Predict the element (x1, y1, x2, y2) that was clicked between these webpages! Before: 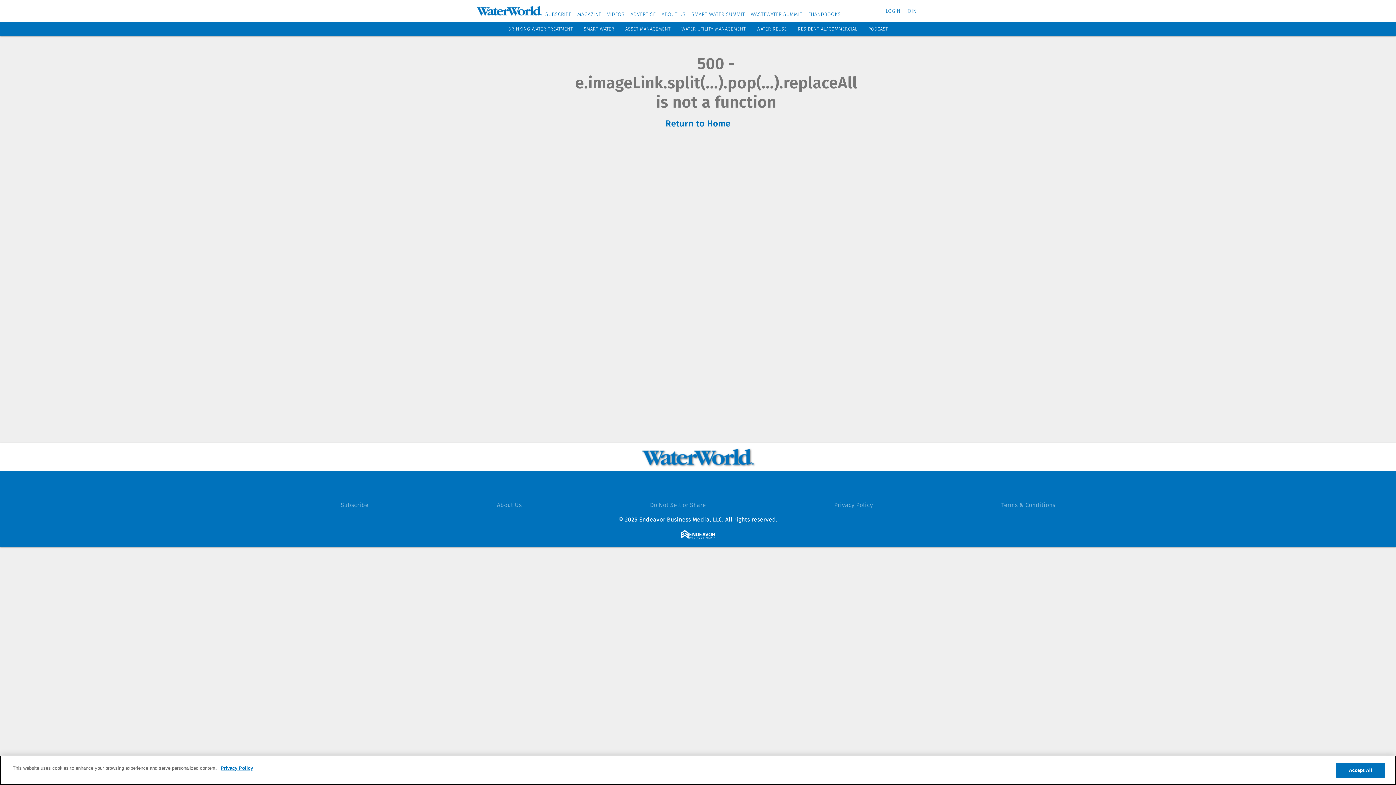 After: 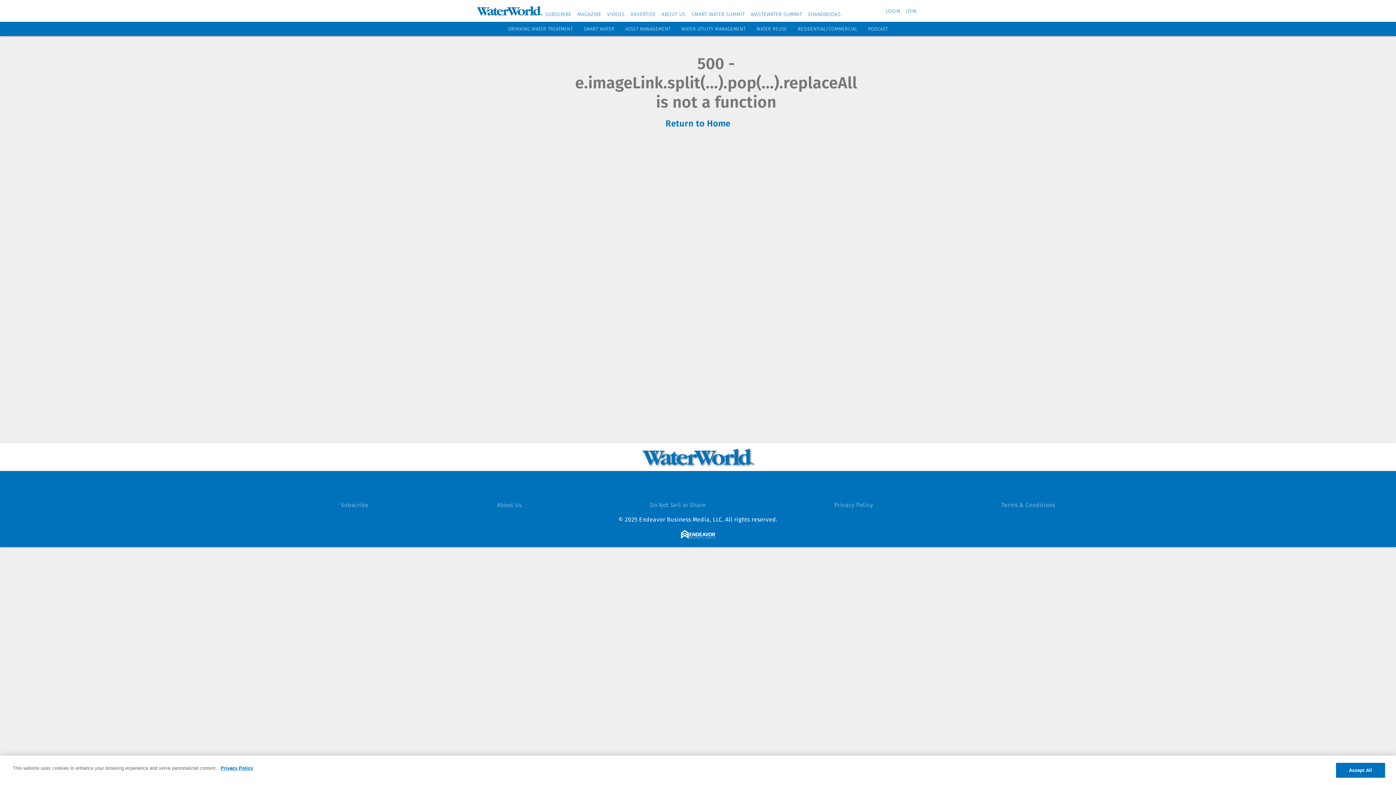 Action: label: https://www.linkedin.com/showcase/waterworld-magazine/about/ bbox: (687, 477, 706, 495)